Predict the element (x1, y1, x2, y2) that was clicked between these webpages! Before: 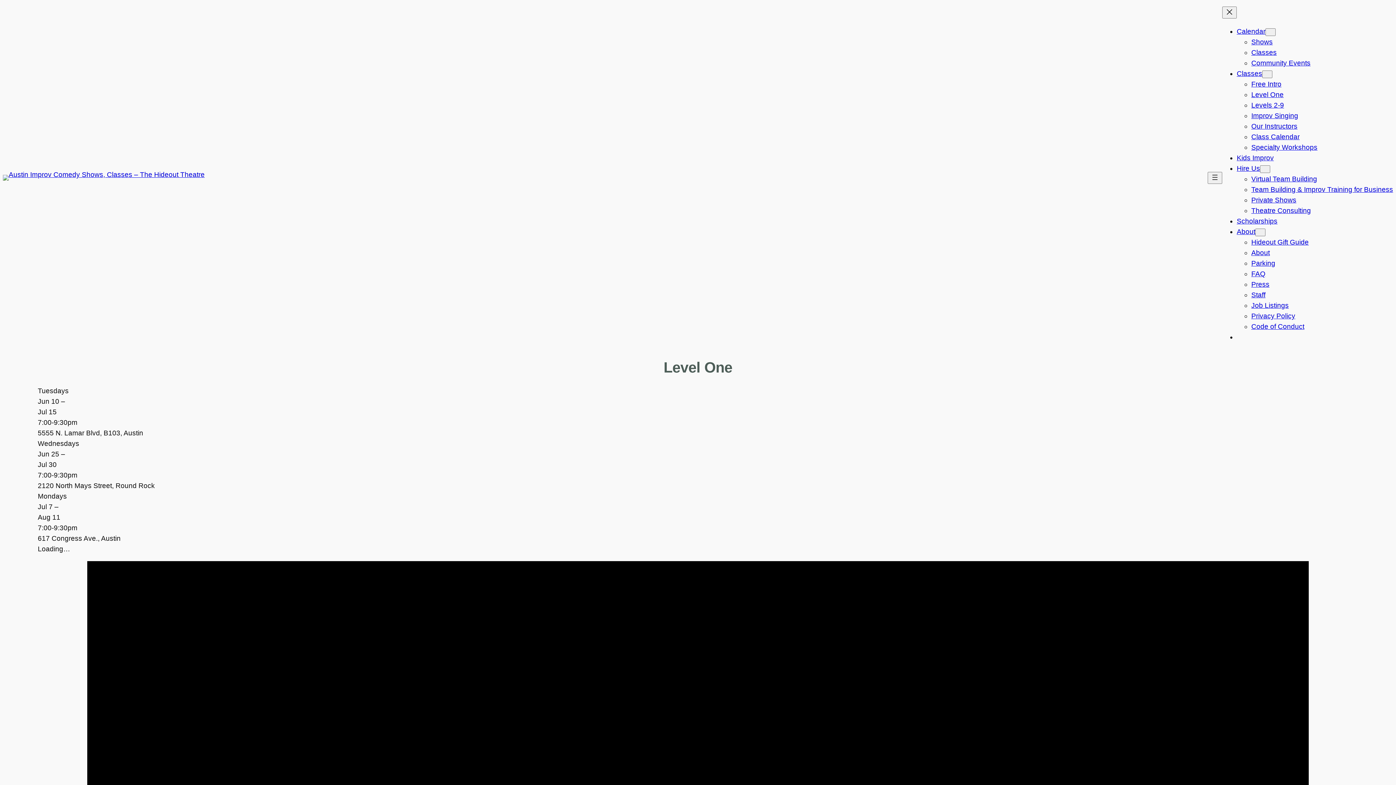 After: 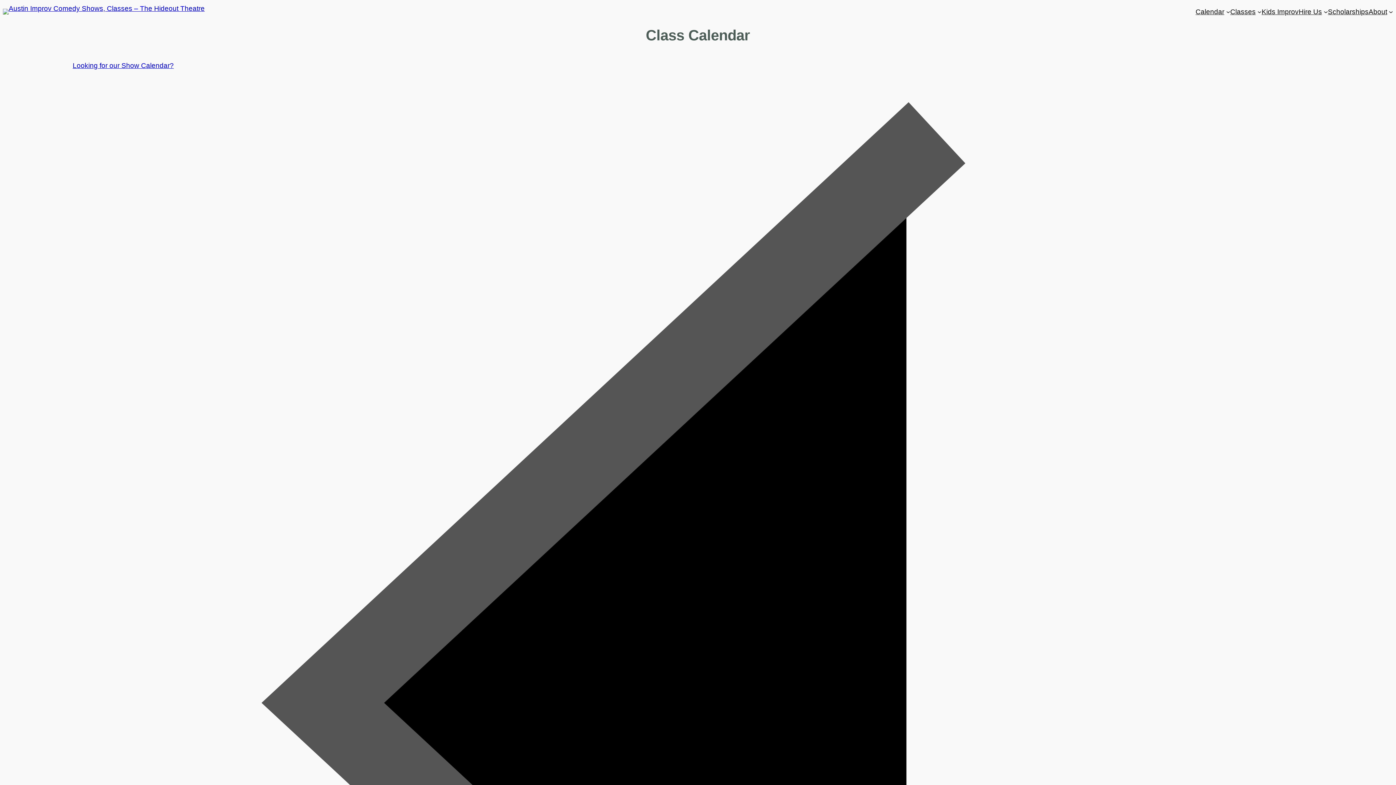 Action: label: Classes bbox: (1251, 48, 1277, 56)